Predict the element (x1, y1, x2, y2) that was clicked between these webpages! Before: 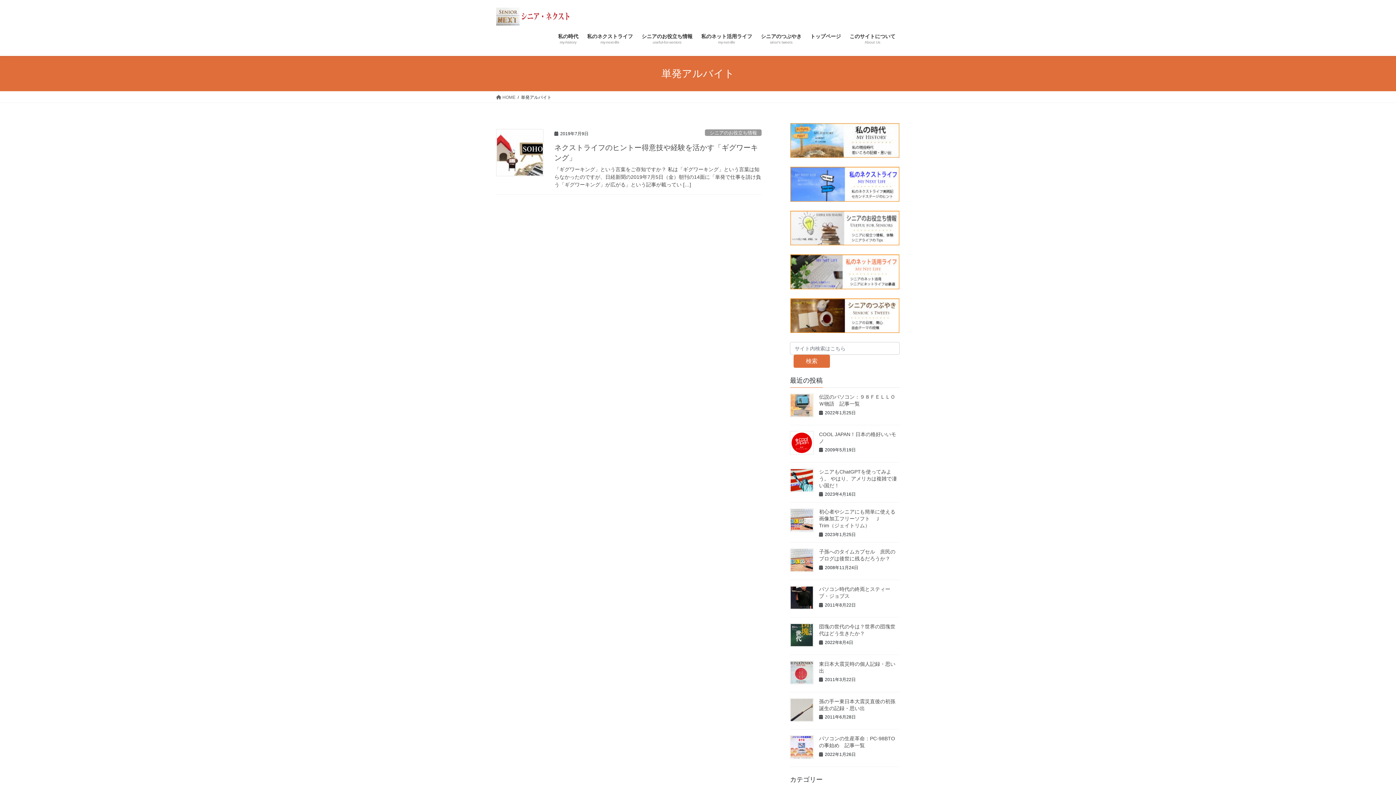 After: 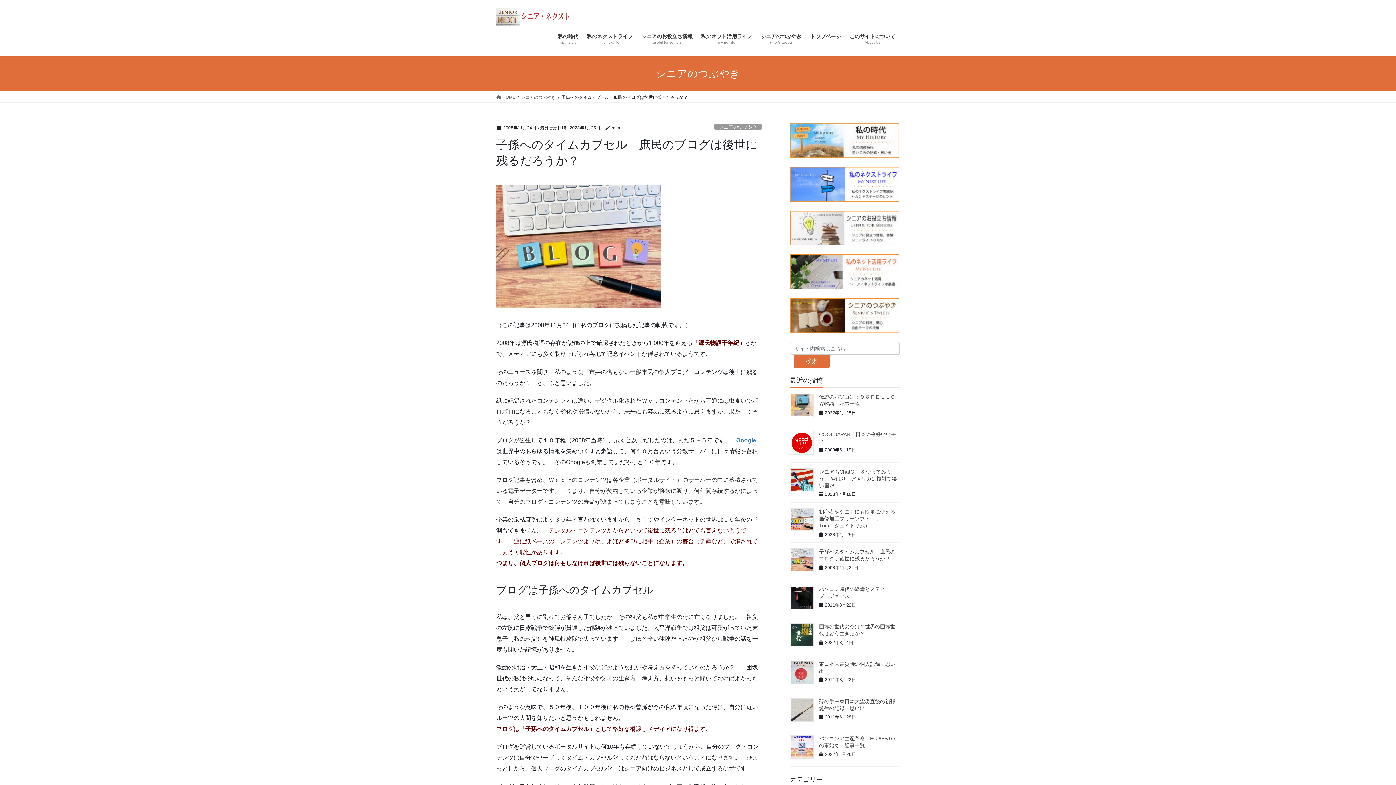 Action: bbox: (790, 548, 813, 572)